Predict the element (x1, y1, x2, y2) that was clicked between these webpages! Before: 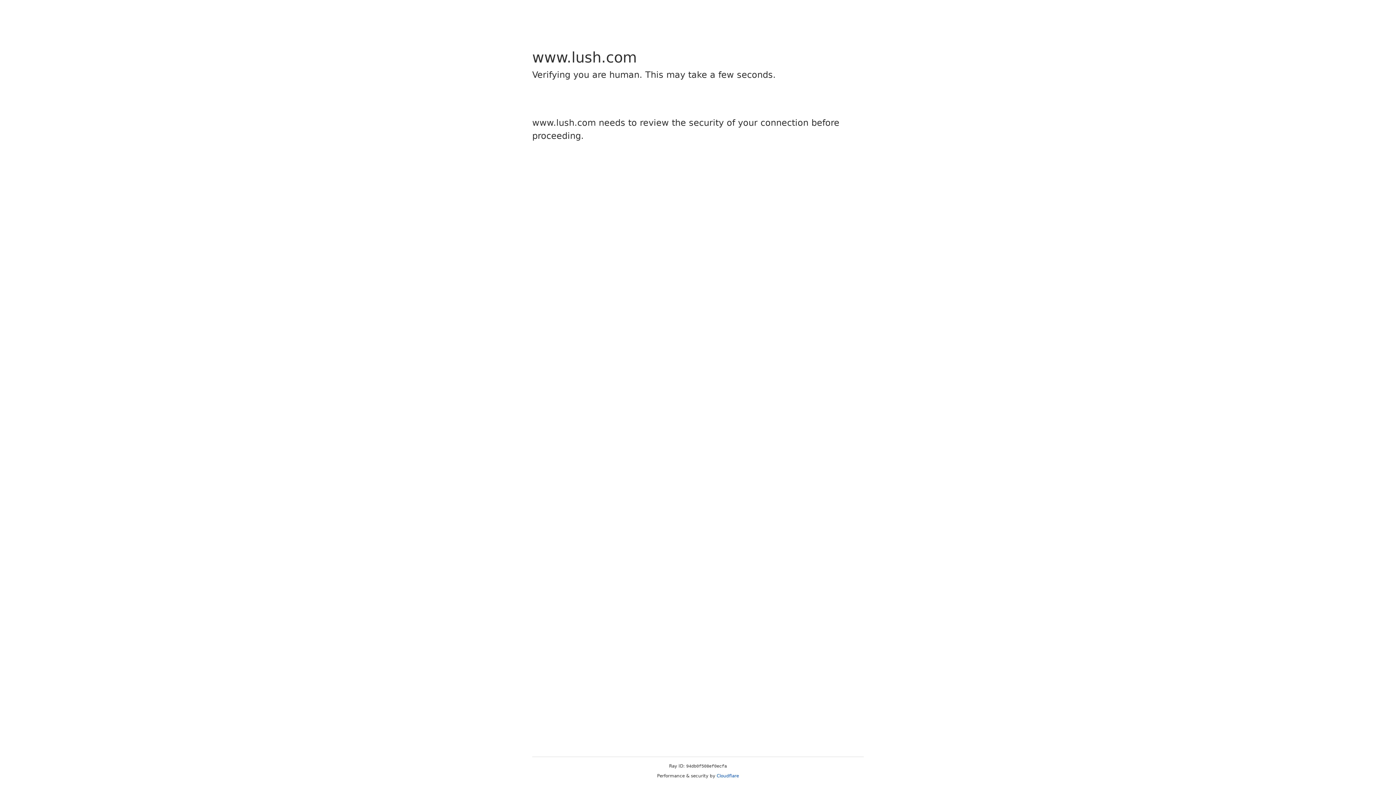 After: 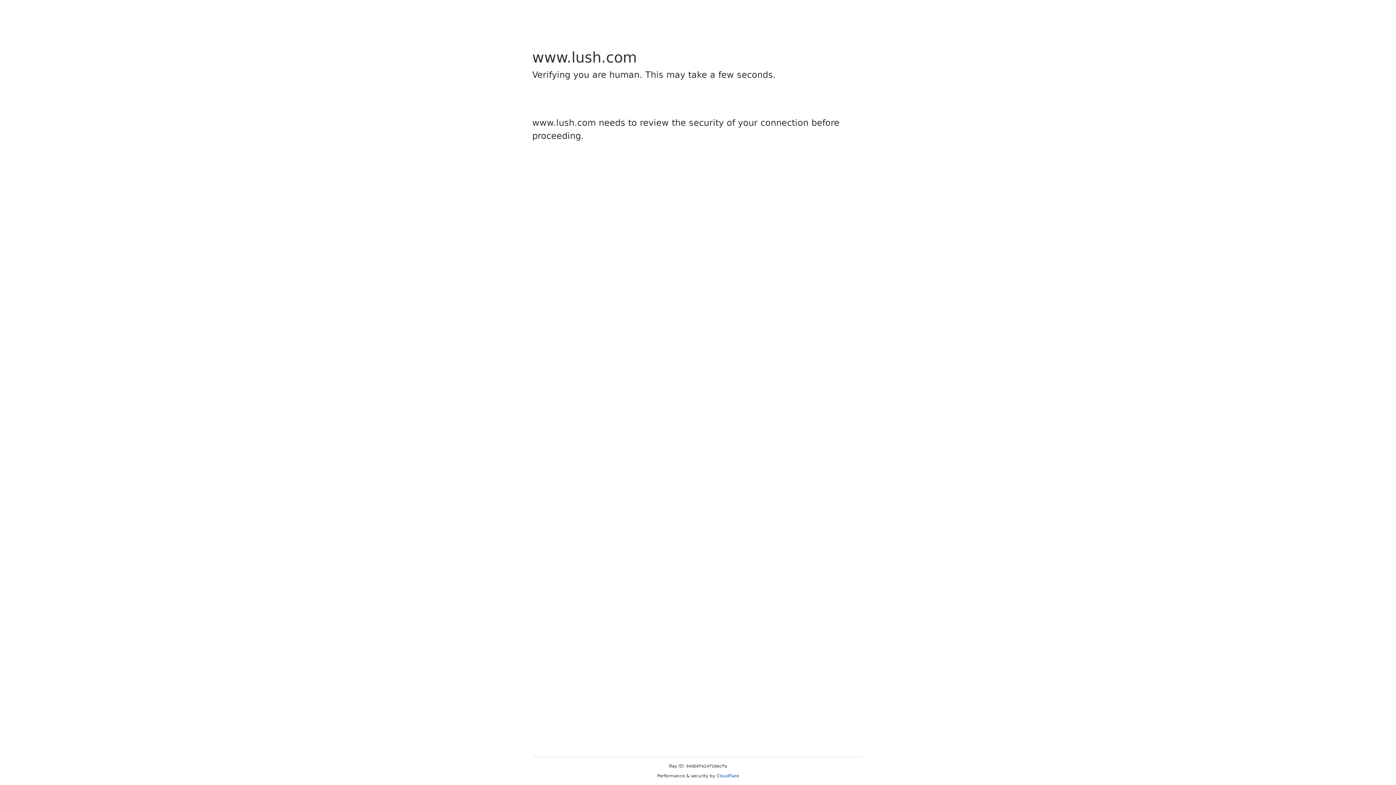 Action: bbox: (716, 773, 739, 778) label: Cloudflare